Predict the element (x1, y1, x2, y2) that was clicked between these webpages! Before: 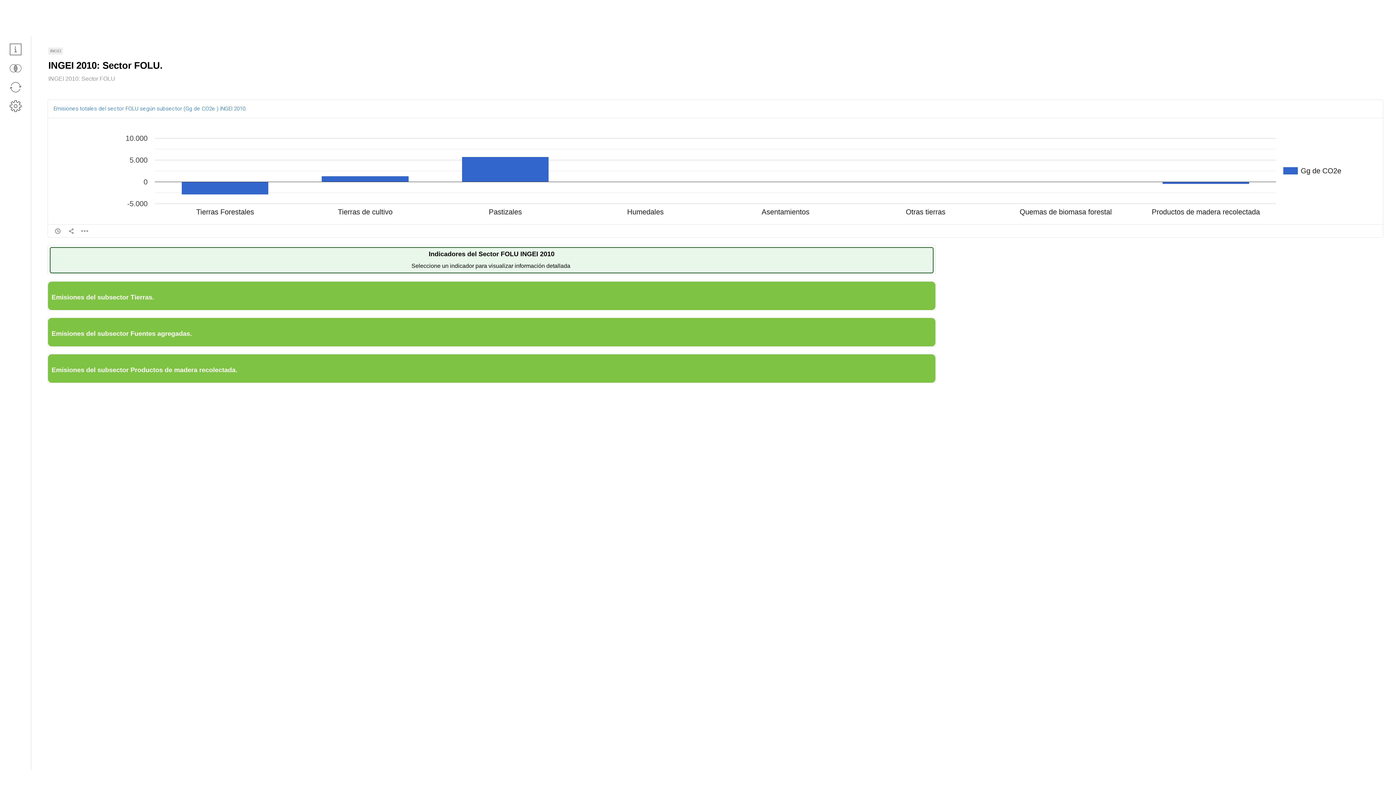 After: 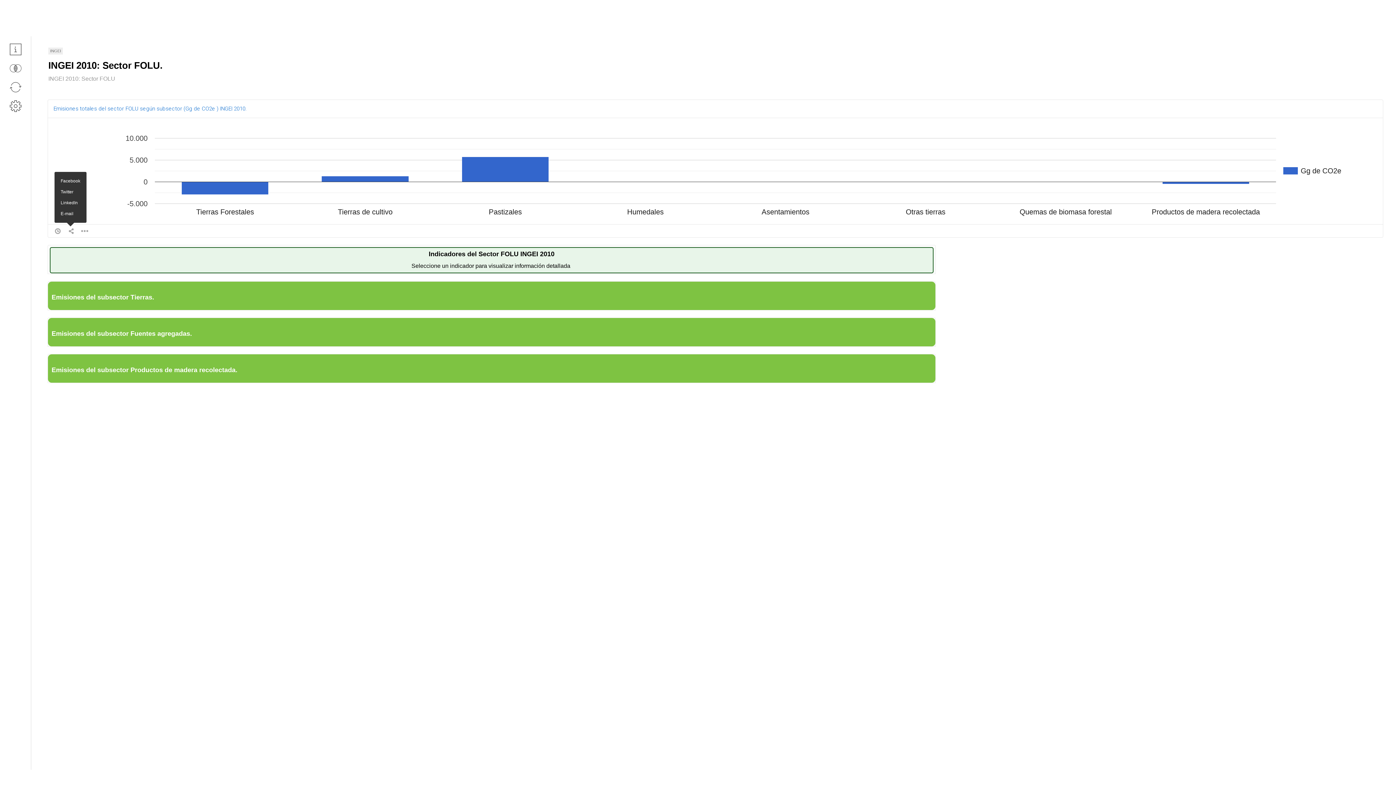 Action: bbox: (66, 226, 75, 235)